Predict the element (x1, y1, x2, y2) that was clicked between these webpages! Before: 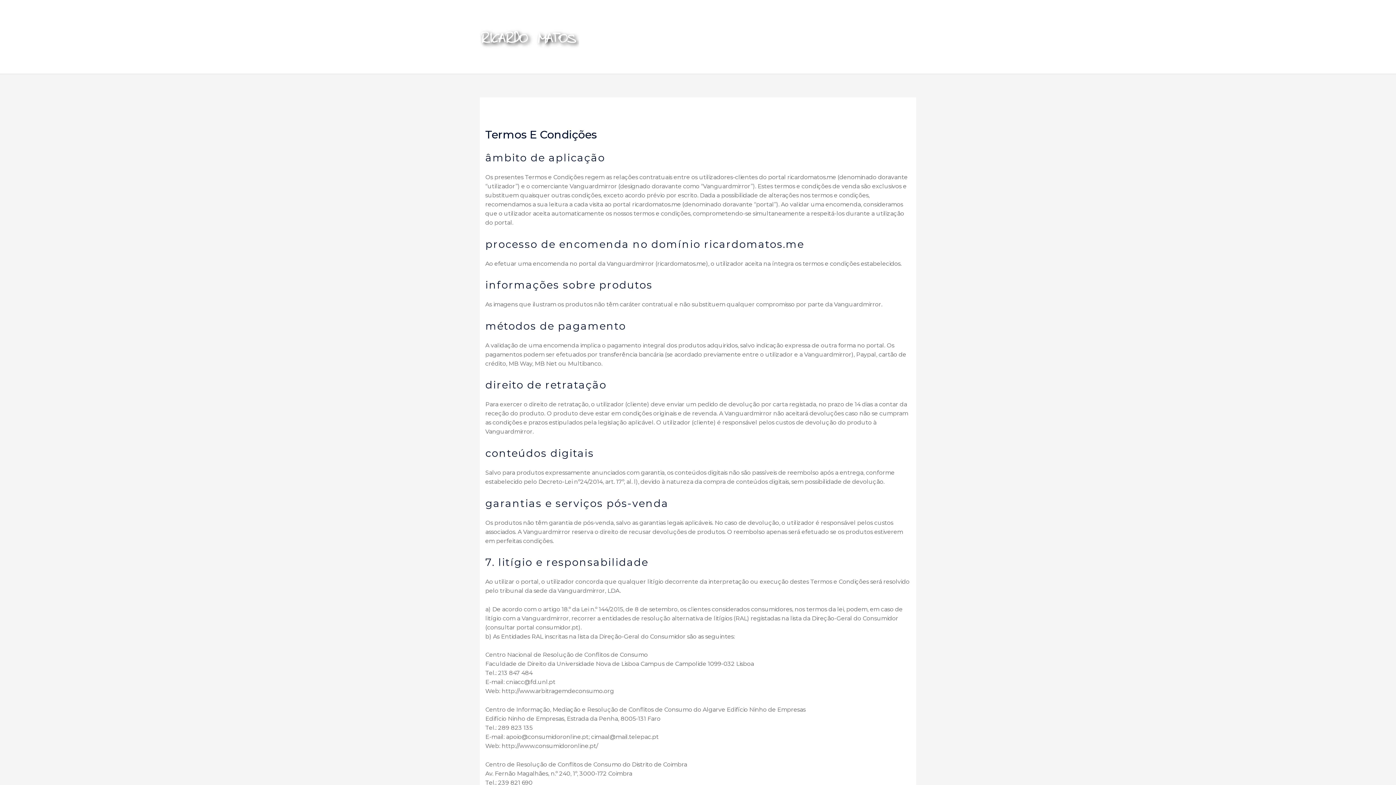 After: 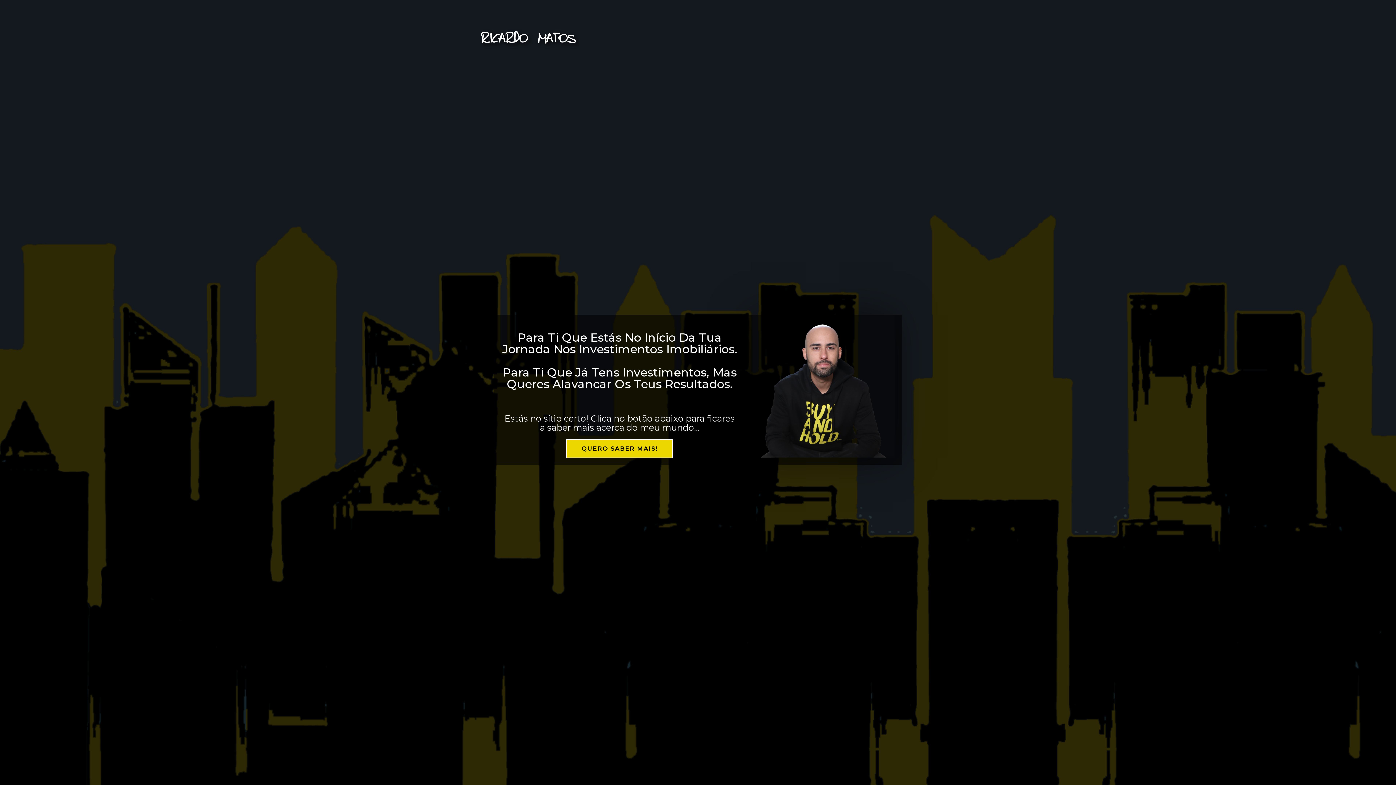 Action: bbox: (480, 32, 579, 39)